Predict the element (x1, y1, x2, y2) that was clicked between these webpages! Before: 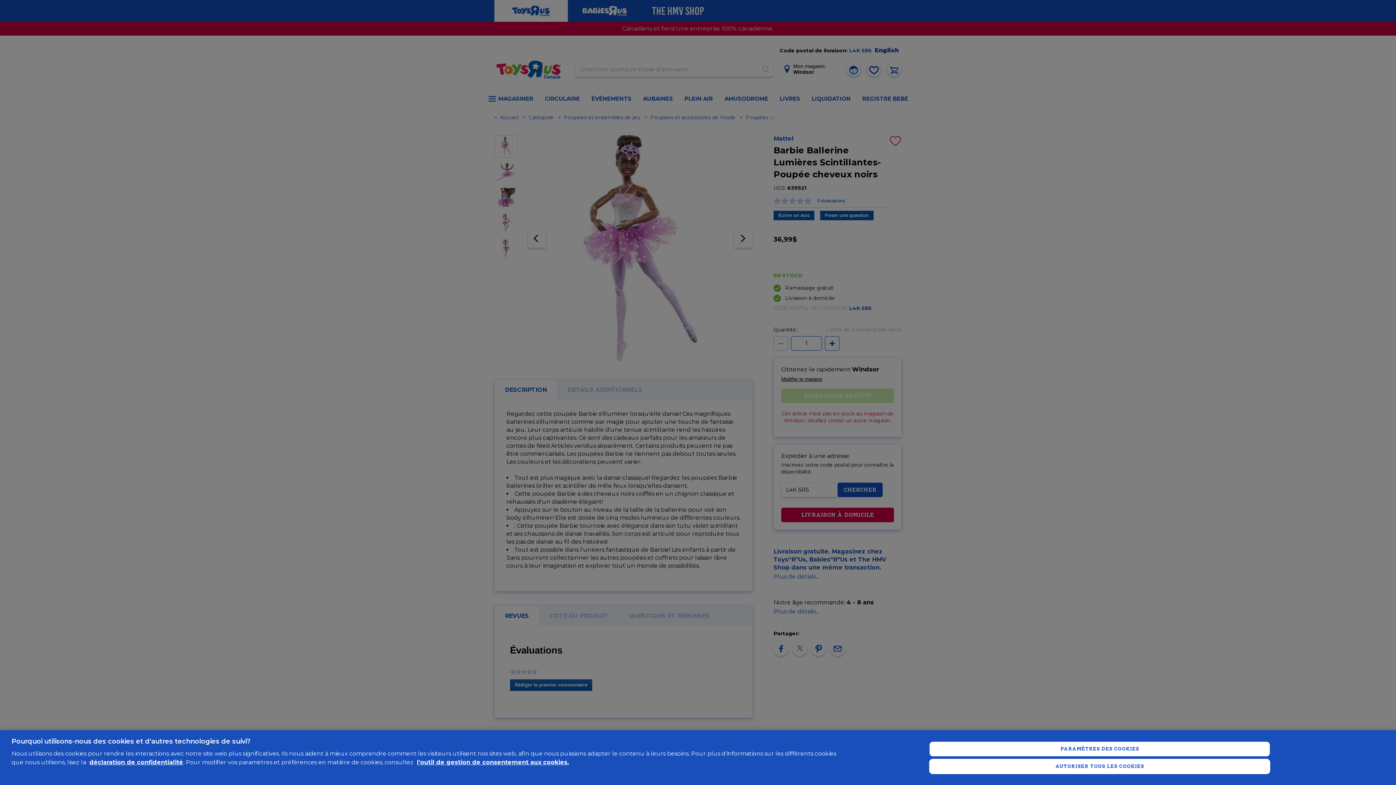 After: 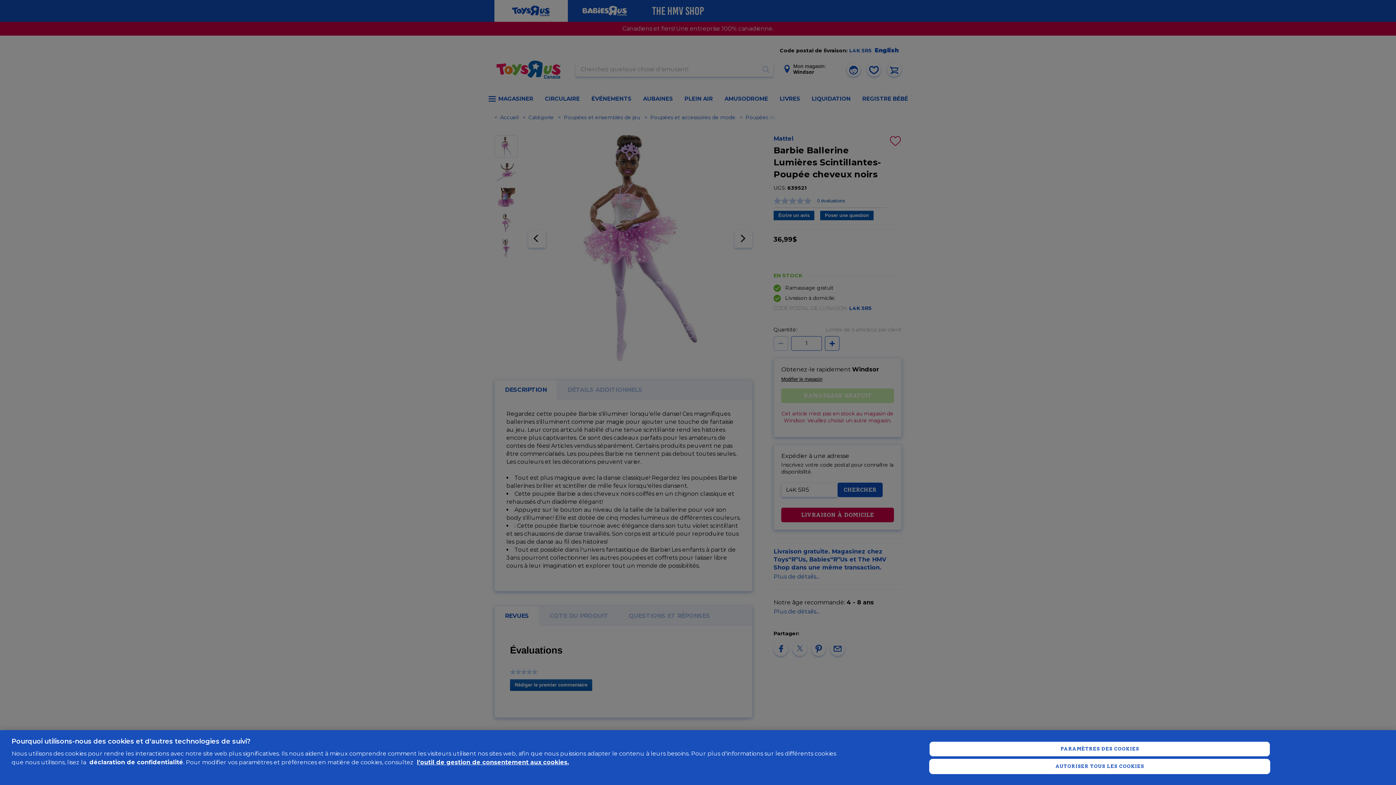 Action: bbox: (89, 759, 183, 766) label: déclaration de confidentialité